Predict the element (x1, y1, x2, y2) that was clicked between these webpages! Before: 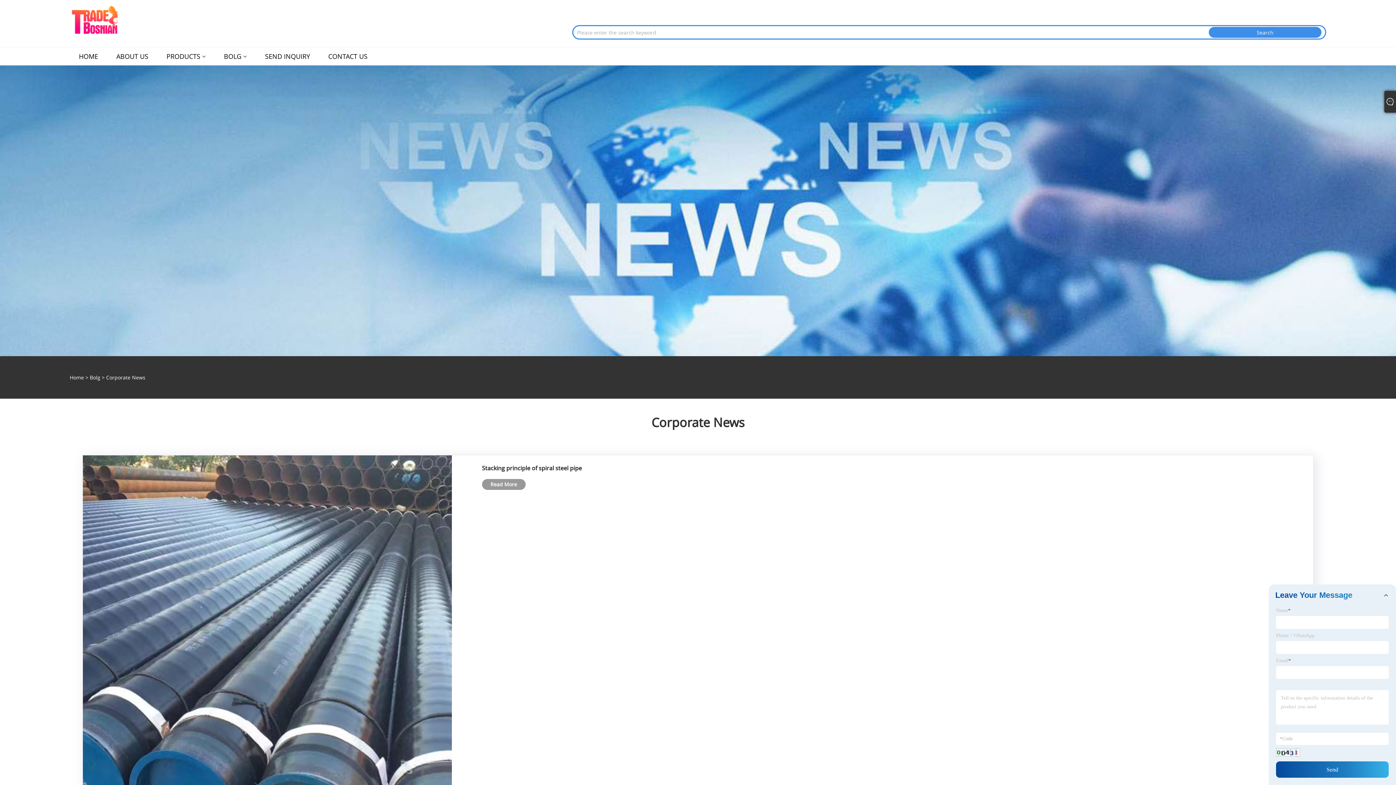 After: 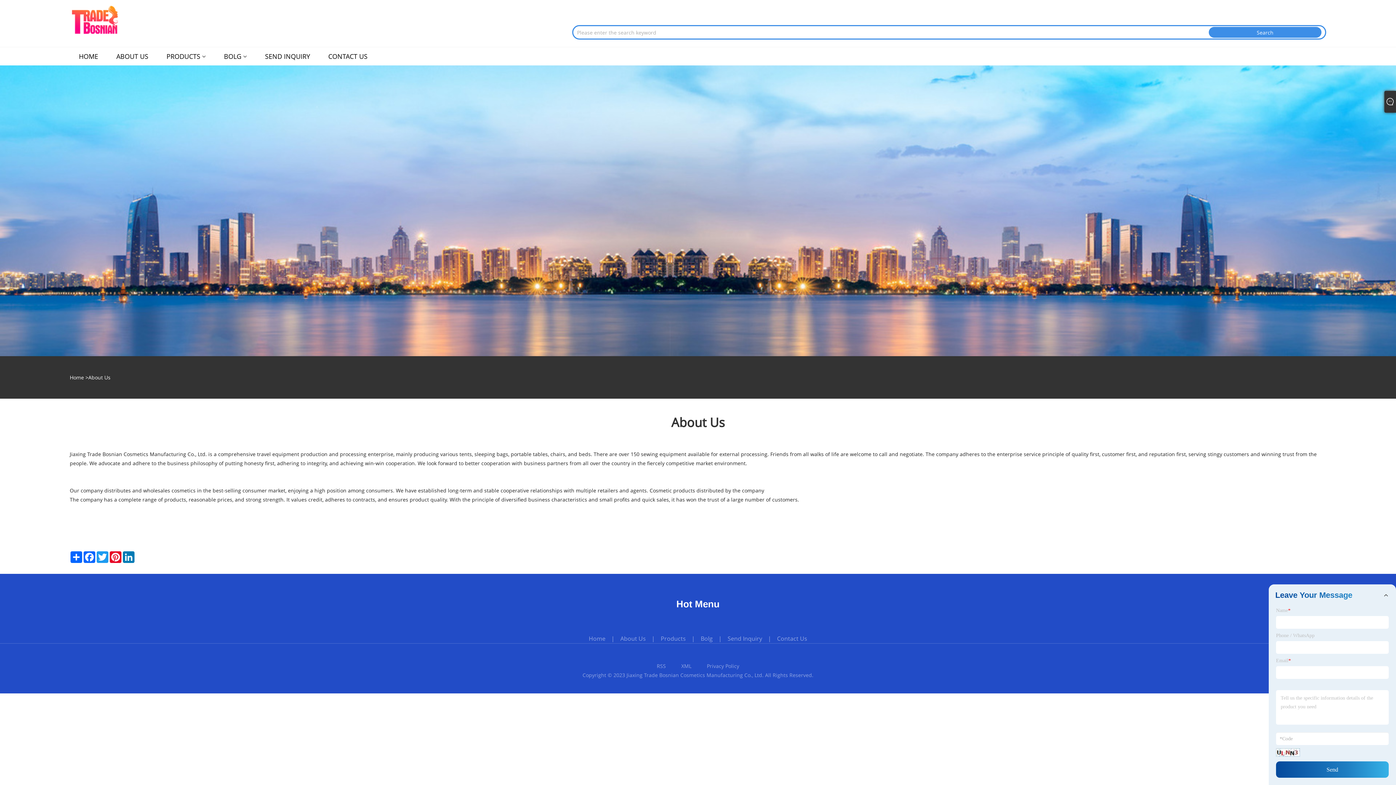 Action: label: ABOUT US bbox: (116, 47, 148, 65)